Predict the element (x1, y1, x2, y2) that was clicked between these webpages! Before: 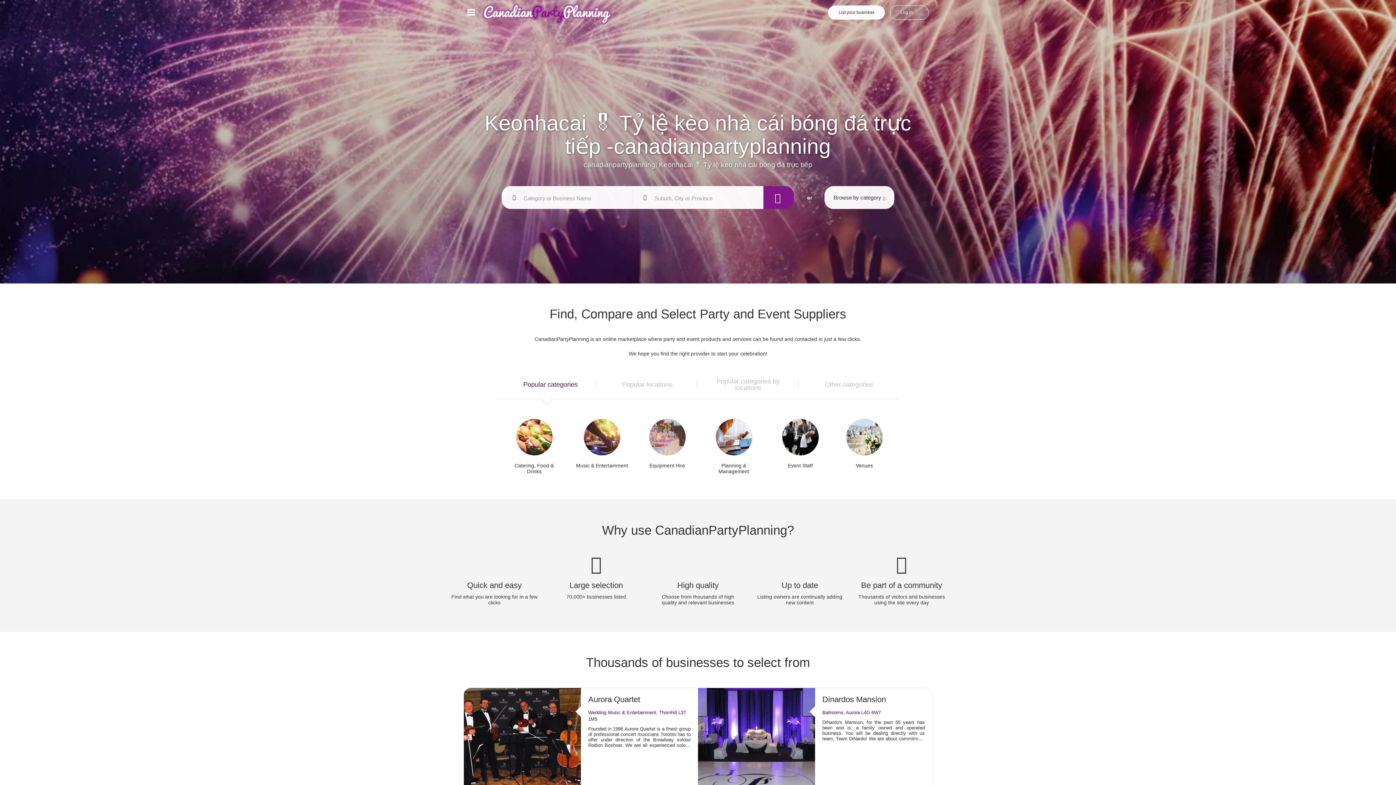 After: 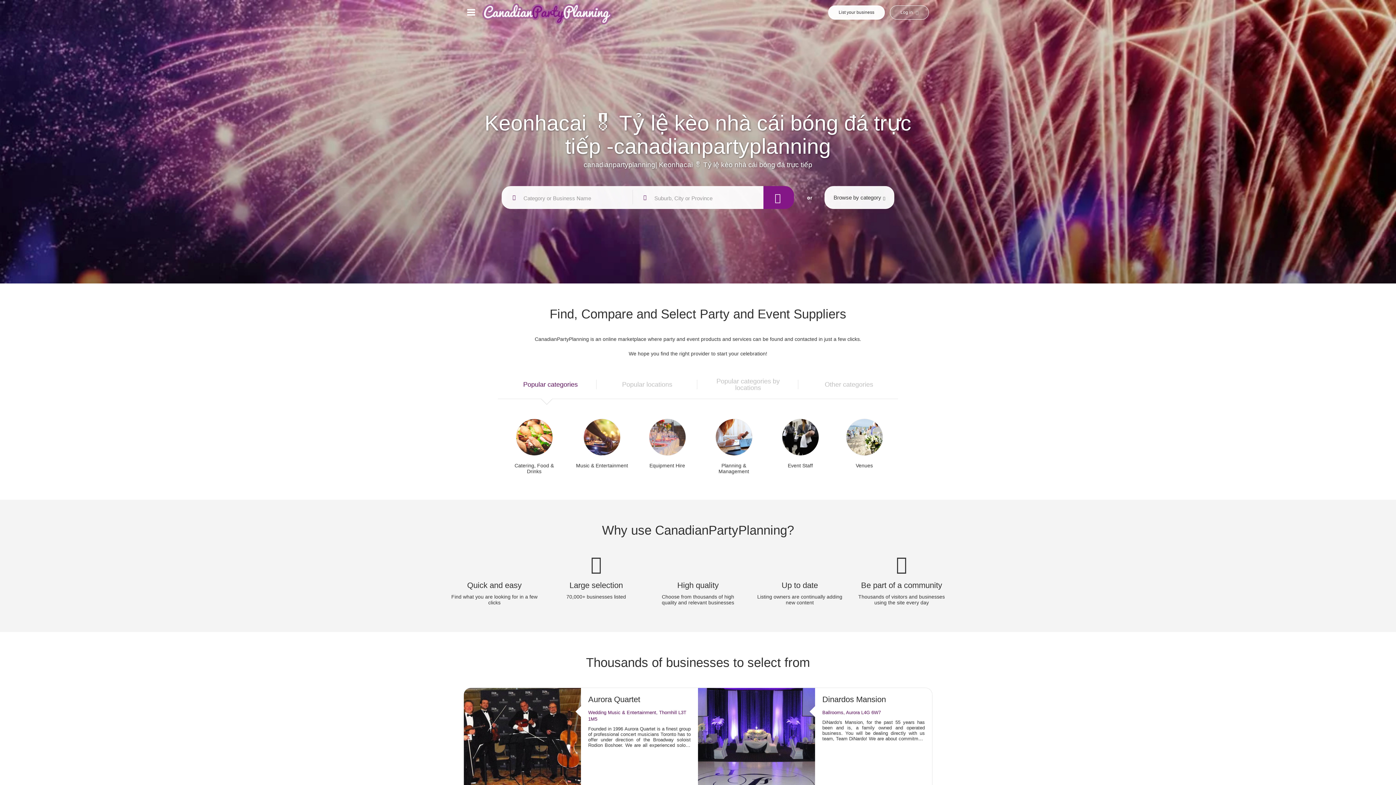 Action: bbox: (507, 419, 561, 478) label: Catering, Food & Drinks